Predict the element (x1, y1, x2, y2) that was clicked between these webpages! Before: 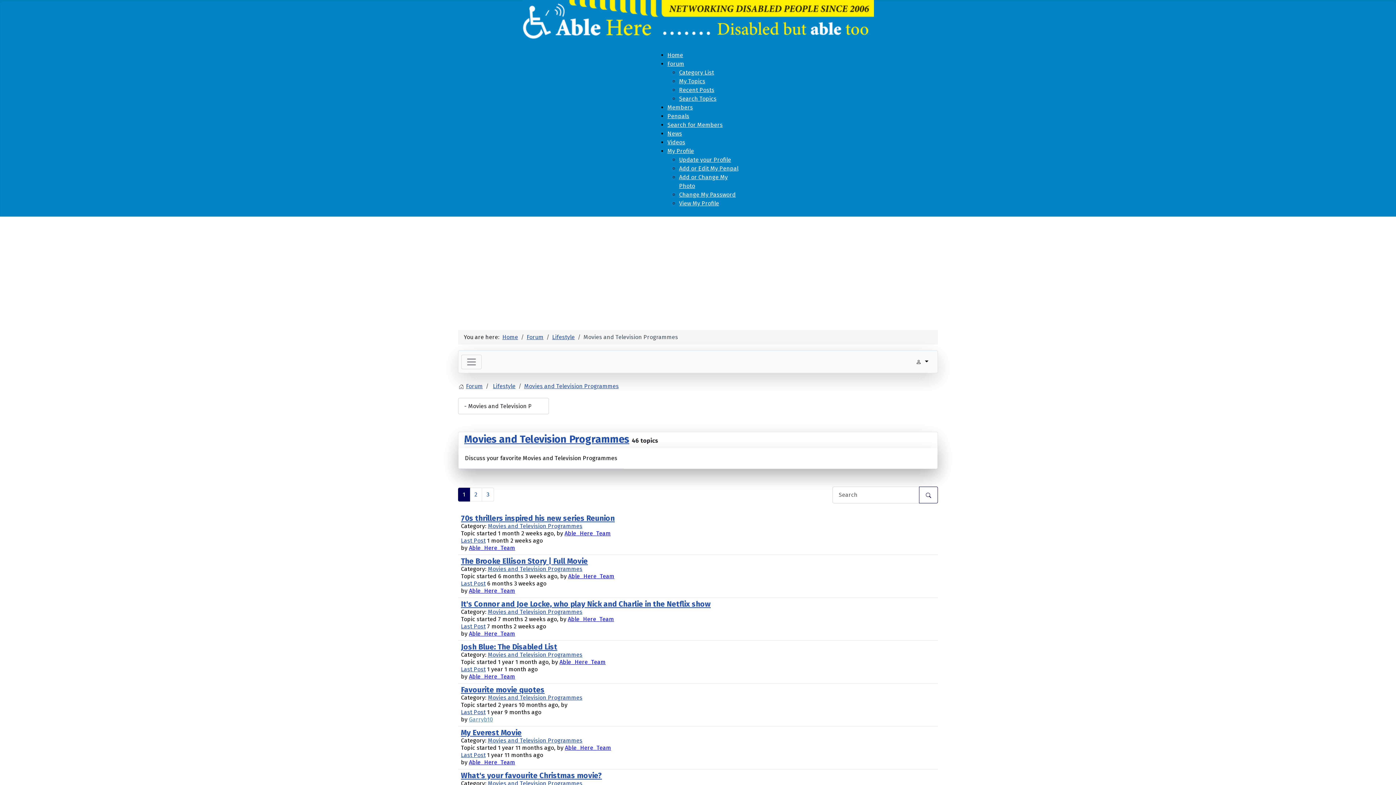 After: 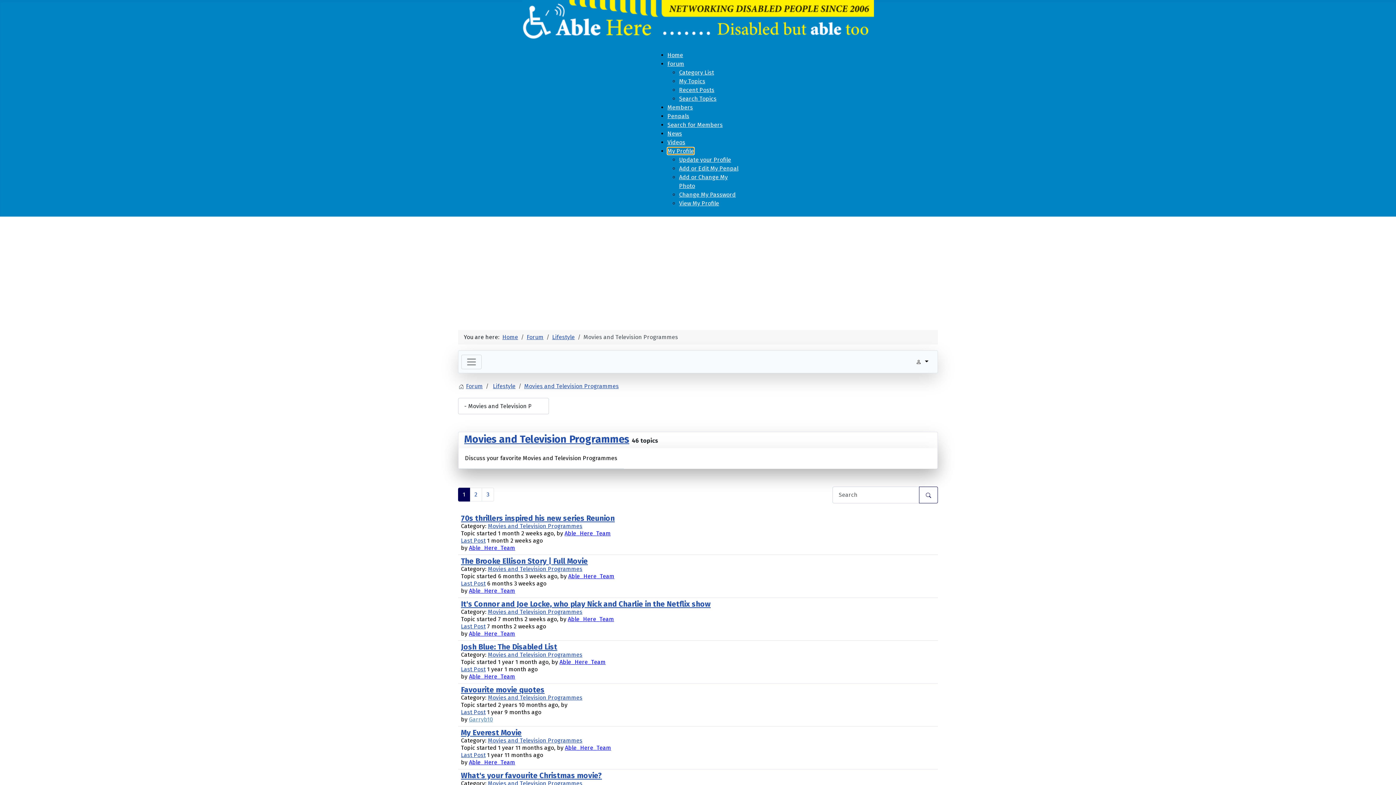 Action: bbox: (667, 147, 694, 154) label: My Profile